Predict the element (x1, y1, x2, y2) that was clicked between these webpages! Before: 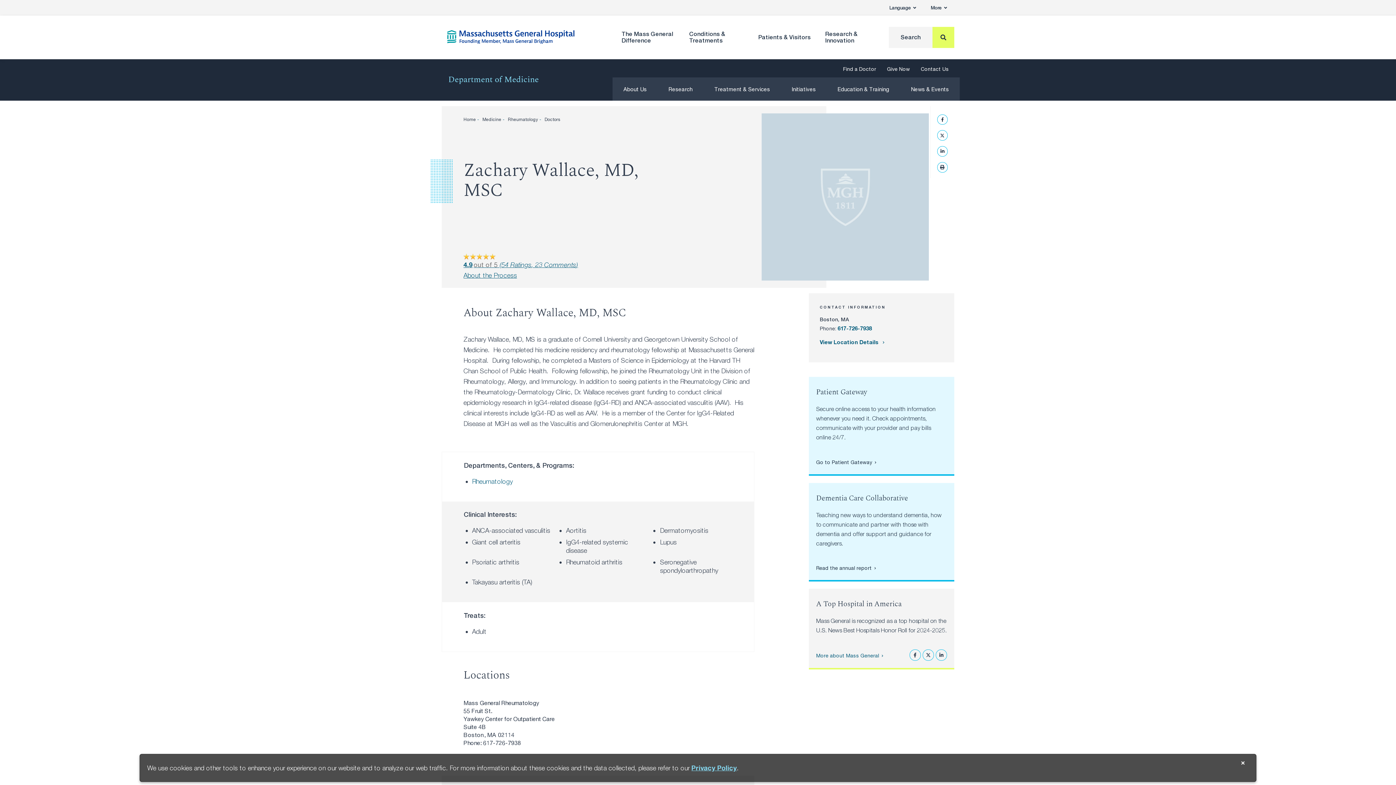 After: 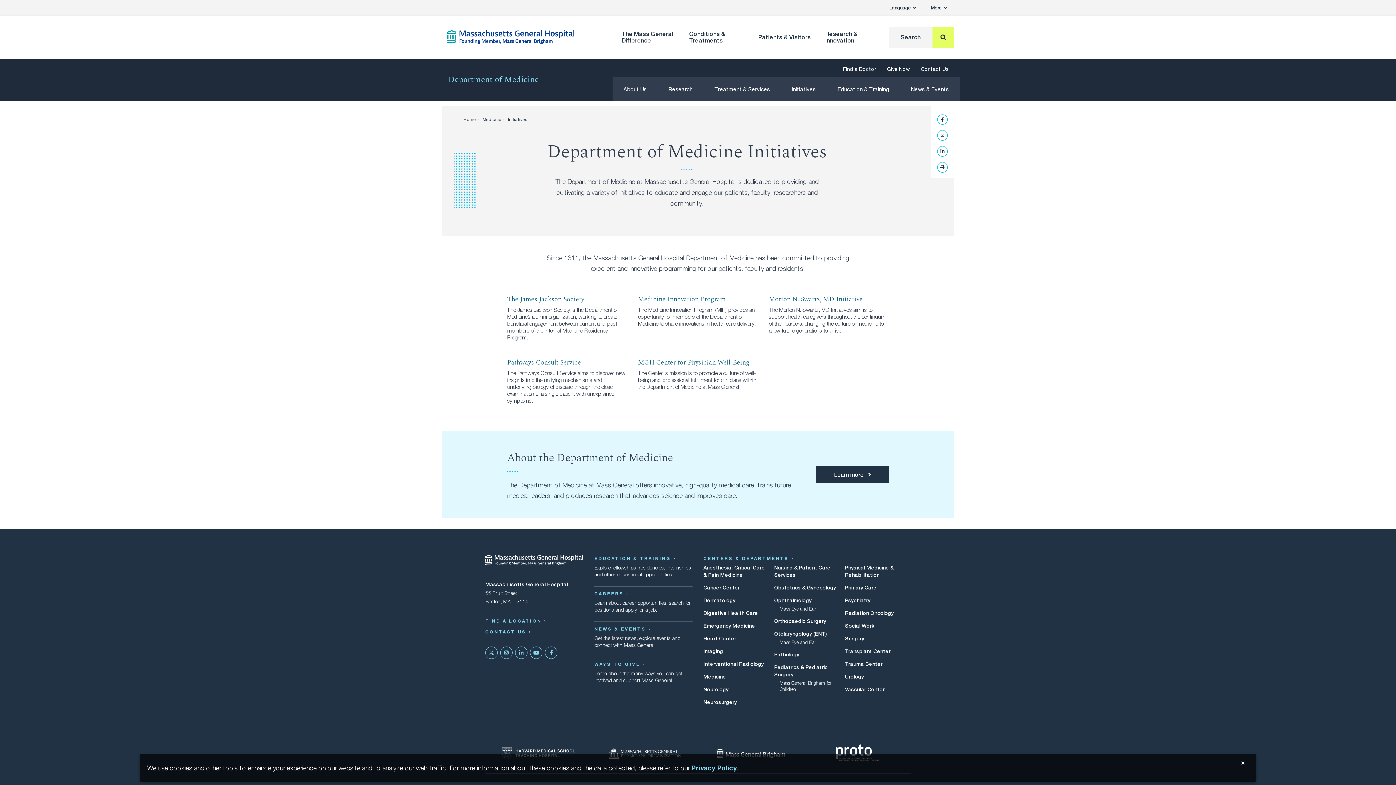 Action: bbox: (781, 77, 826, 100) label: Initiatives